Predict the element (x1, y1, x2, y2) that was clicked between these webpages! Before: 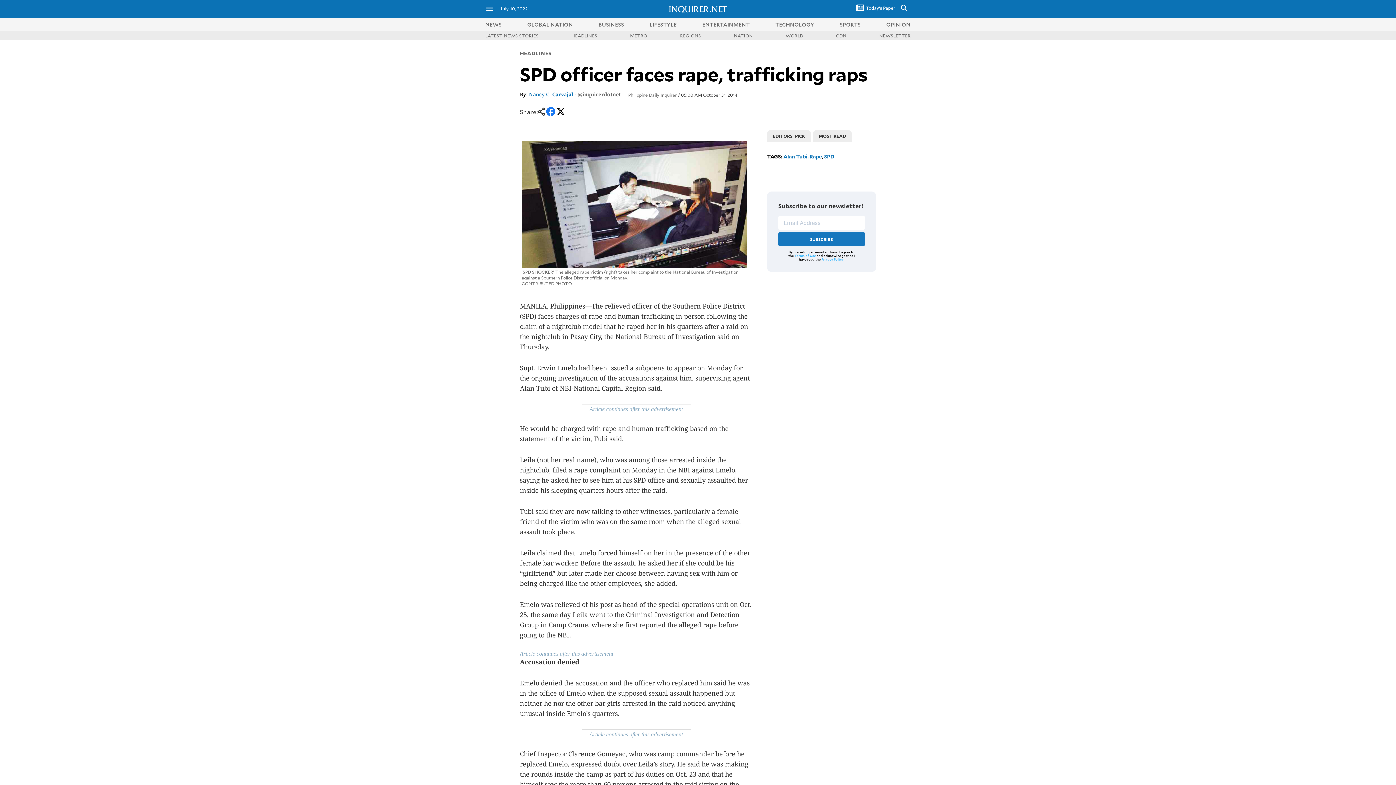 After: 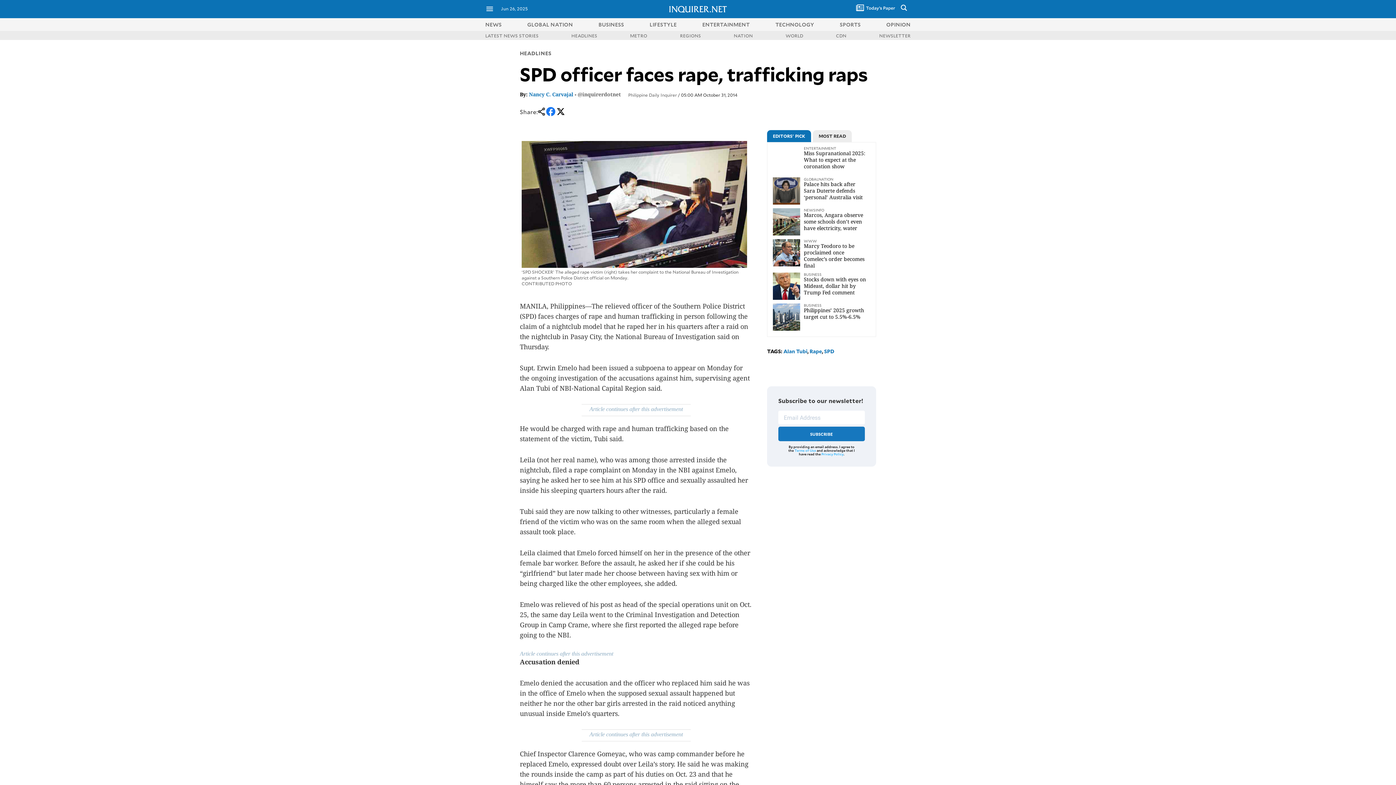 Action: bbox: (545, 113, 556, 119)